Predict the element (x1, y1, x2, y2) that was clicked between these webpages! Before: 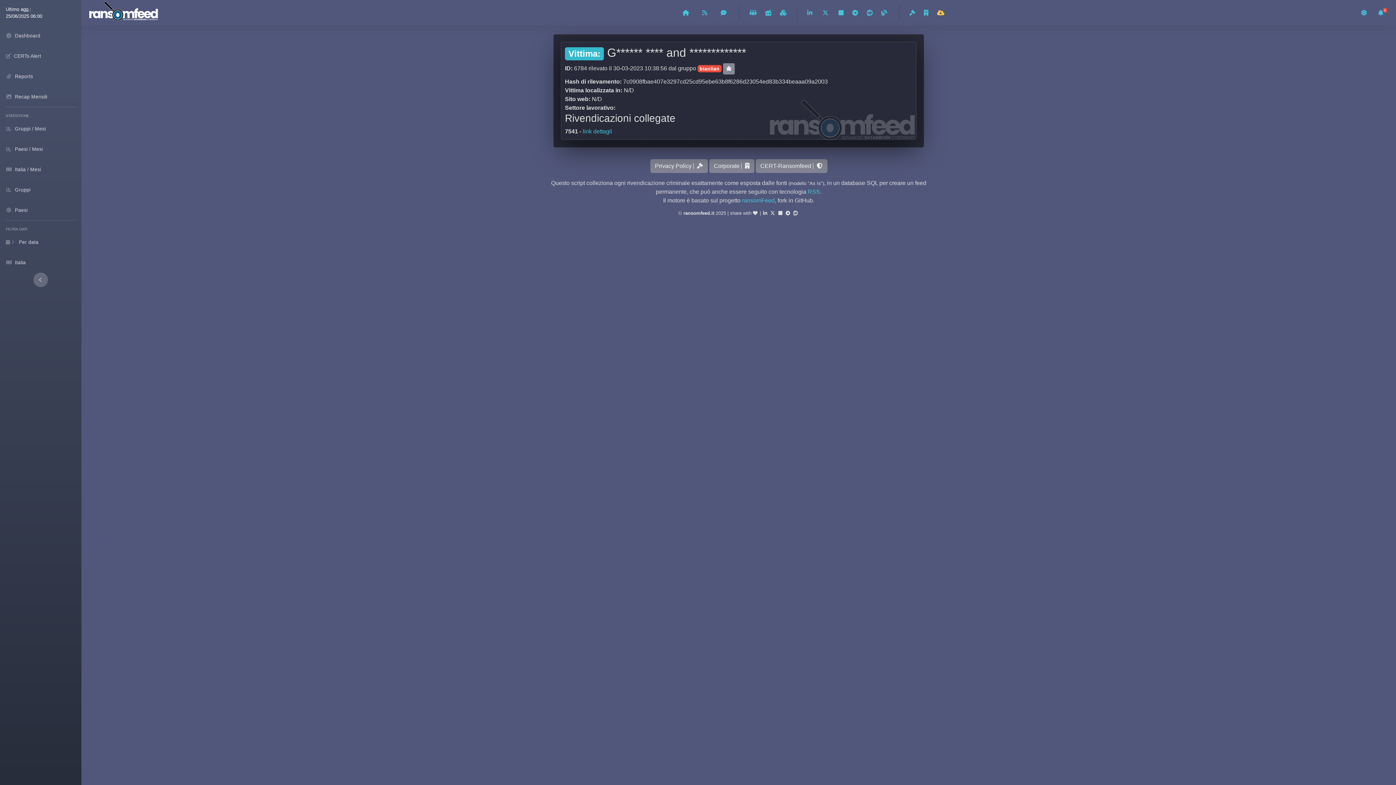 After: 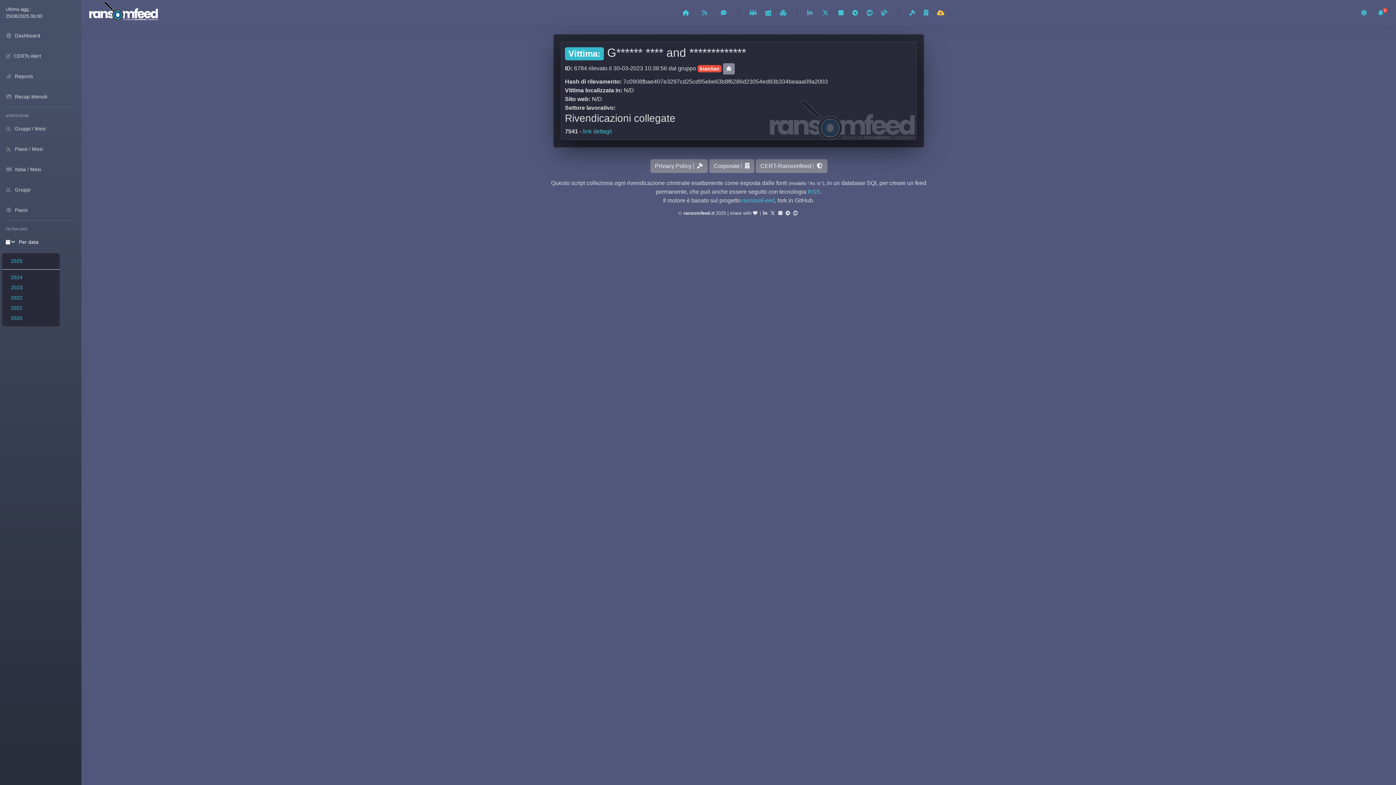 Action: label:  Per data bbox: (0, 232, 81, 252)